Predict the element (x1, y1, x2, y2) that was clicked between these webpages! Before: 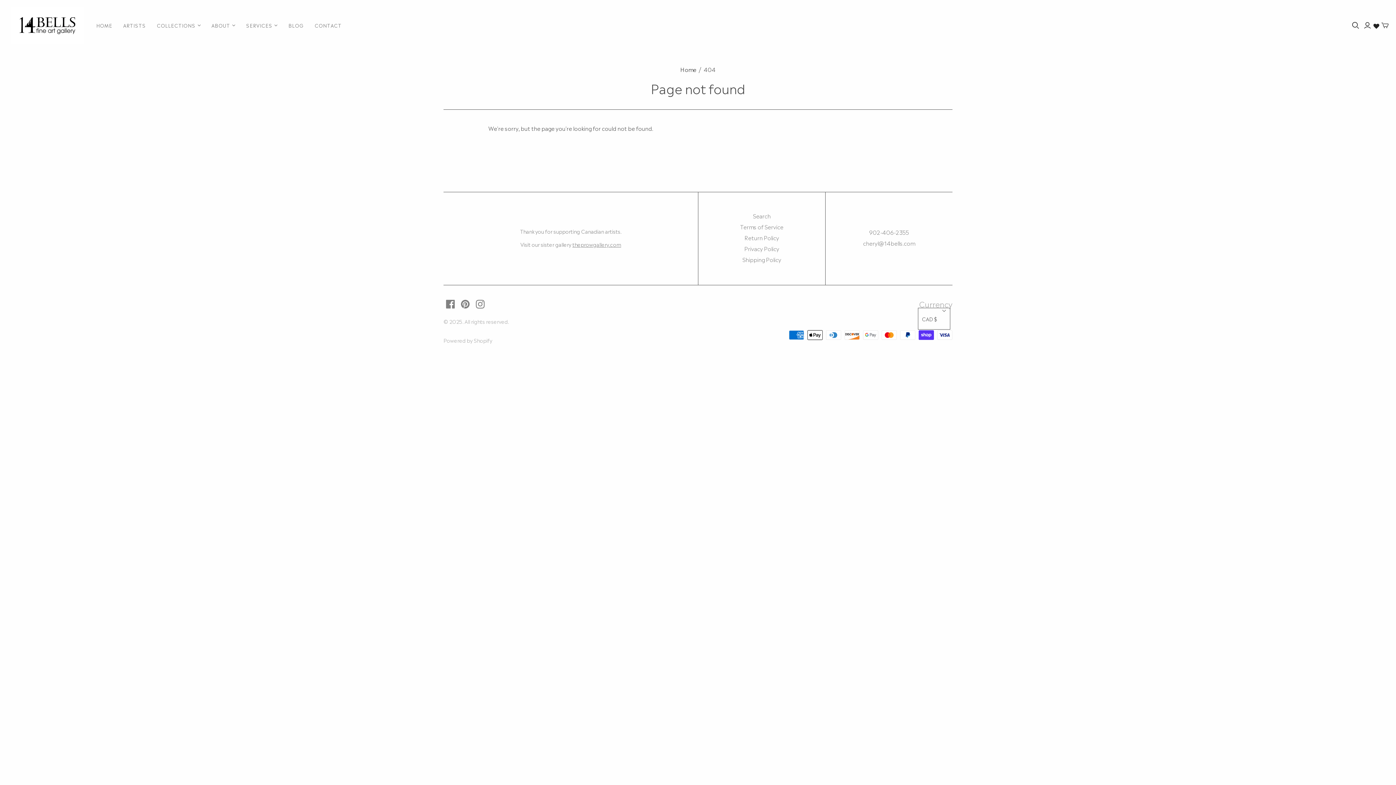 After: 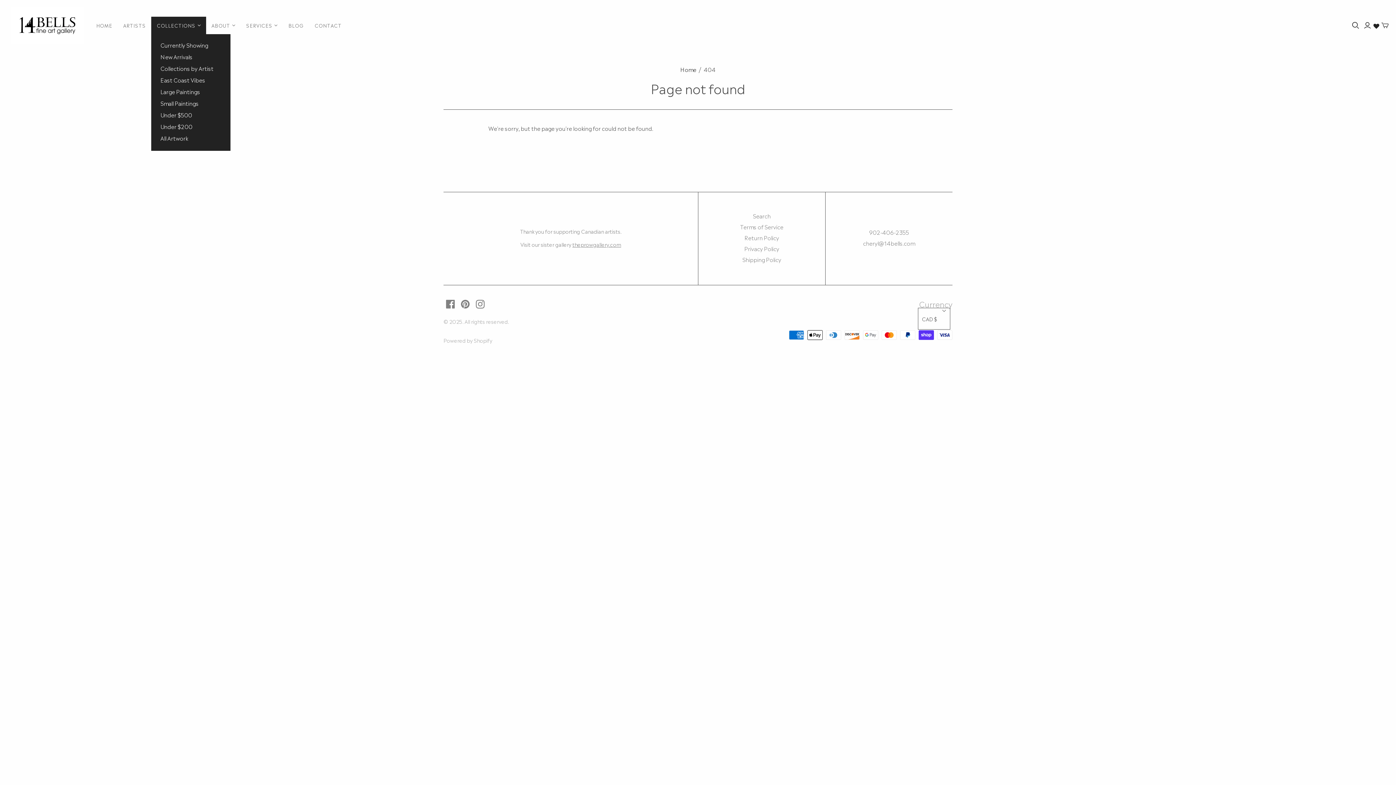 Action: label: COLLECTIONS bbox: (151, 16, 206, 34)